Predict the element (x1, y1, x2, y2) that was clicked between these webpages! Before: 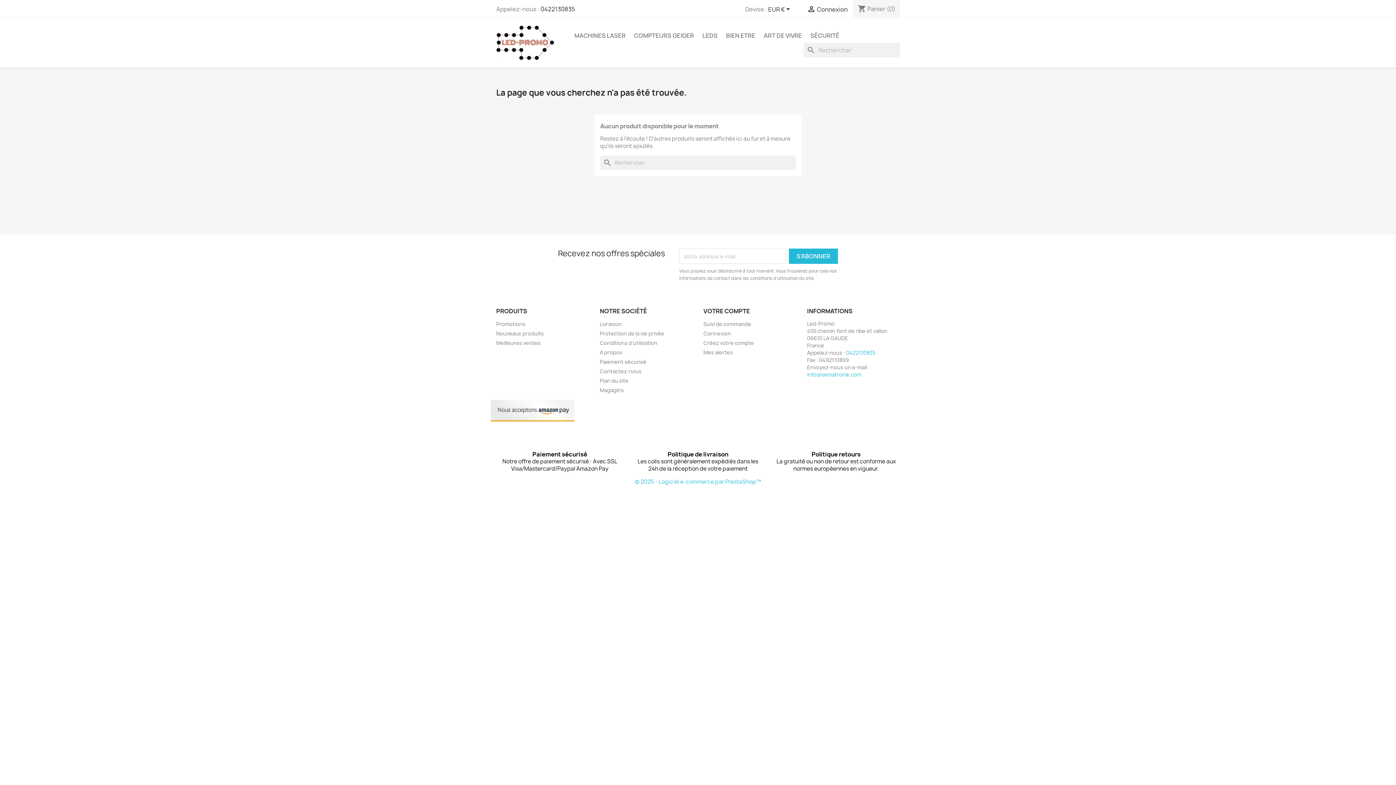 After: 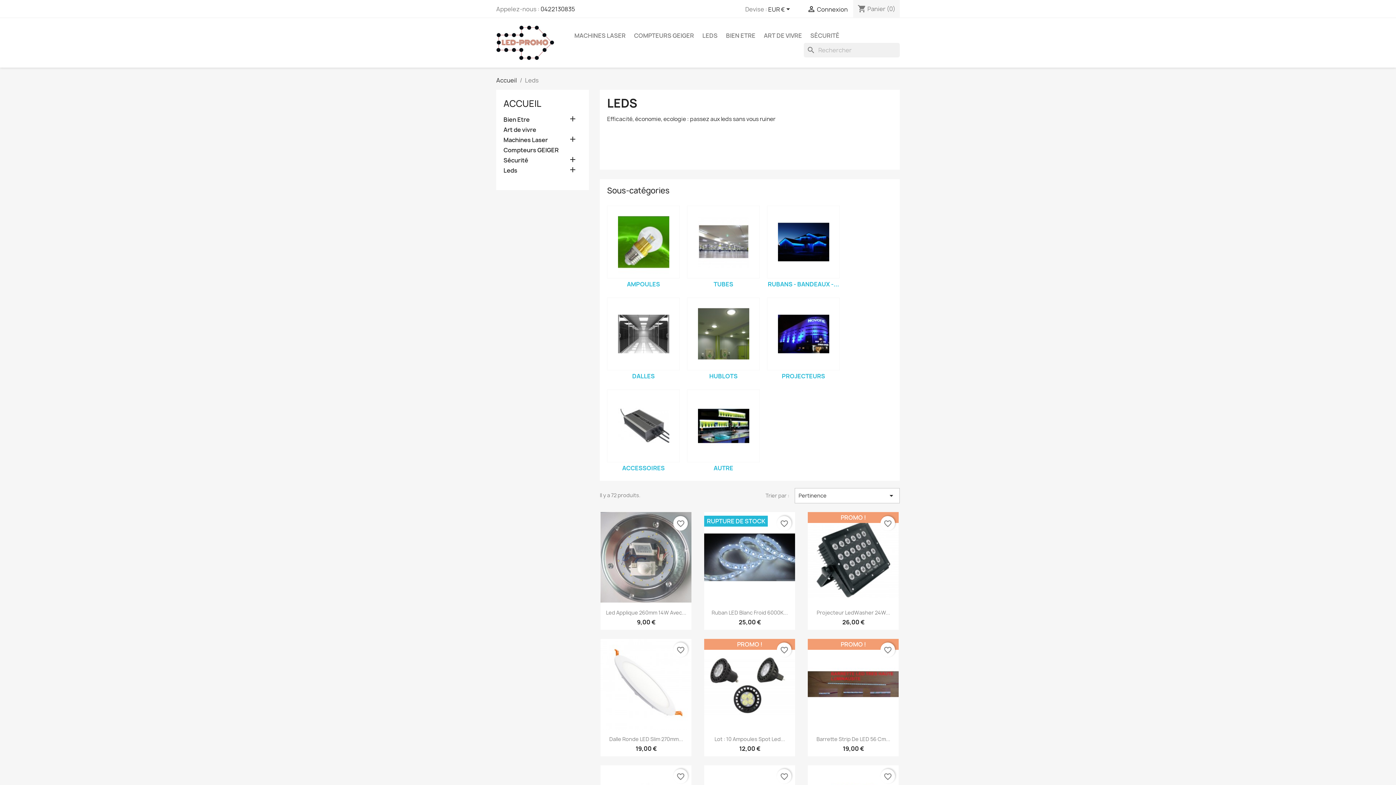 Action: label: LEDS bbox: (698, 28, 721, 42)